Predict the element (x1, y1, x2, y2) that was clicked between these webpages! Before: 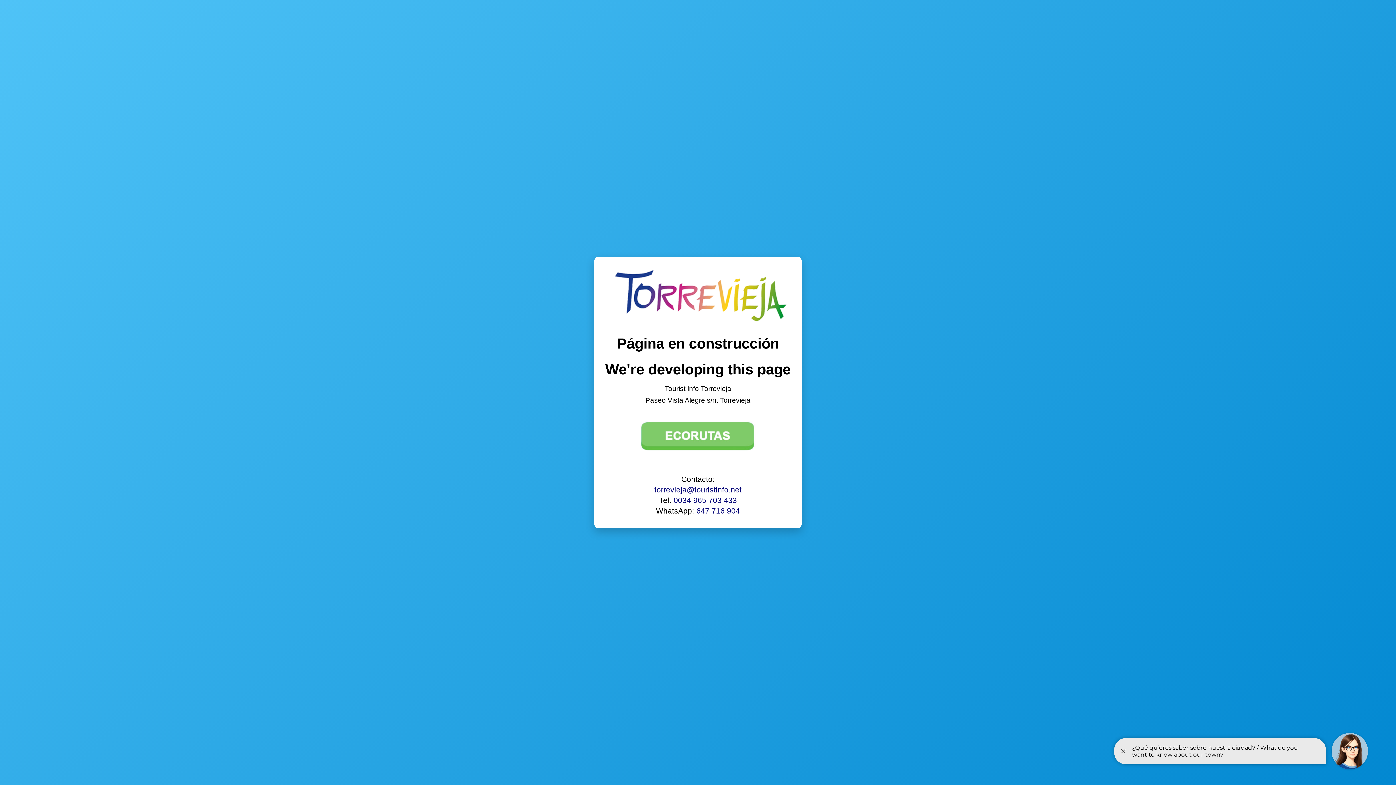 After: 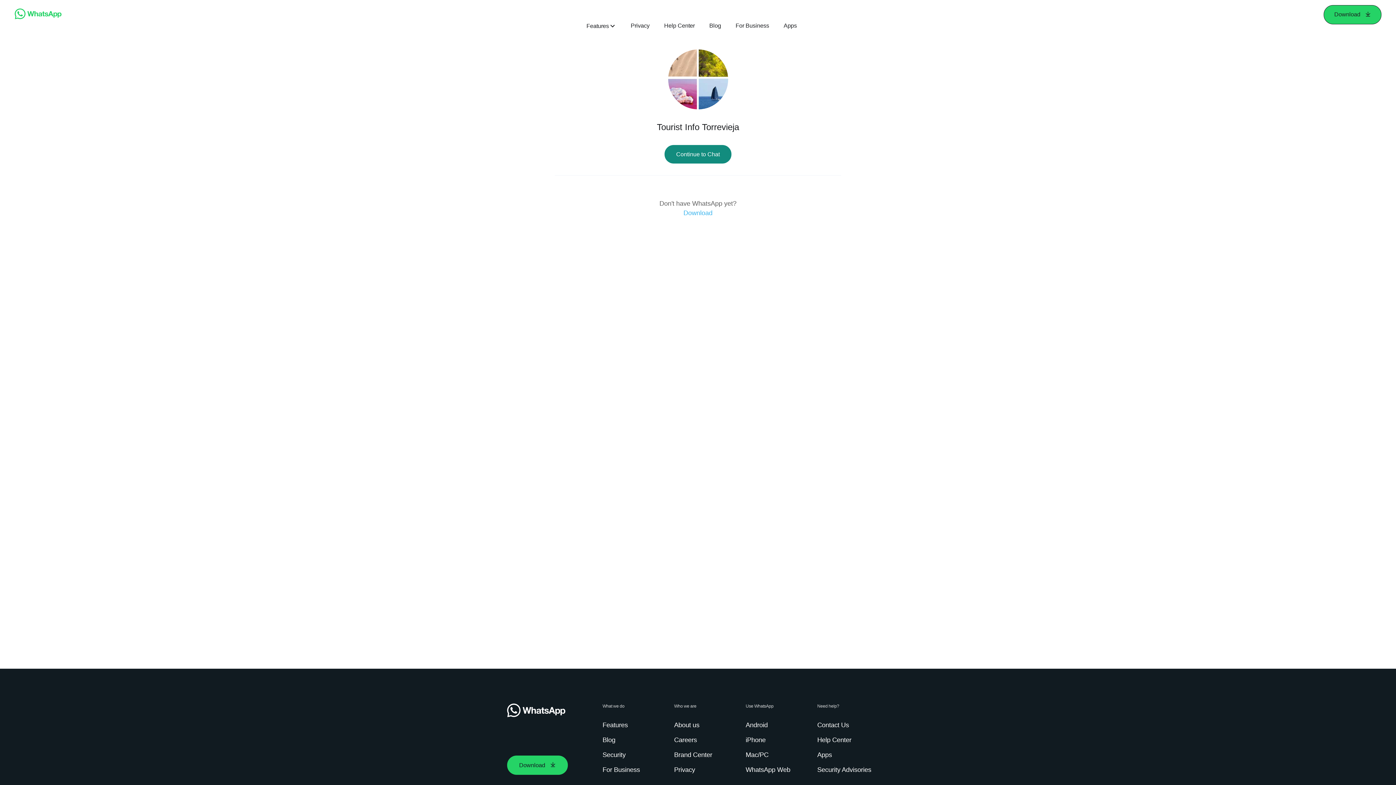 Action: label: 647 716 904 bbox: (696, 507, 740, 515)